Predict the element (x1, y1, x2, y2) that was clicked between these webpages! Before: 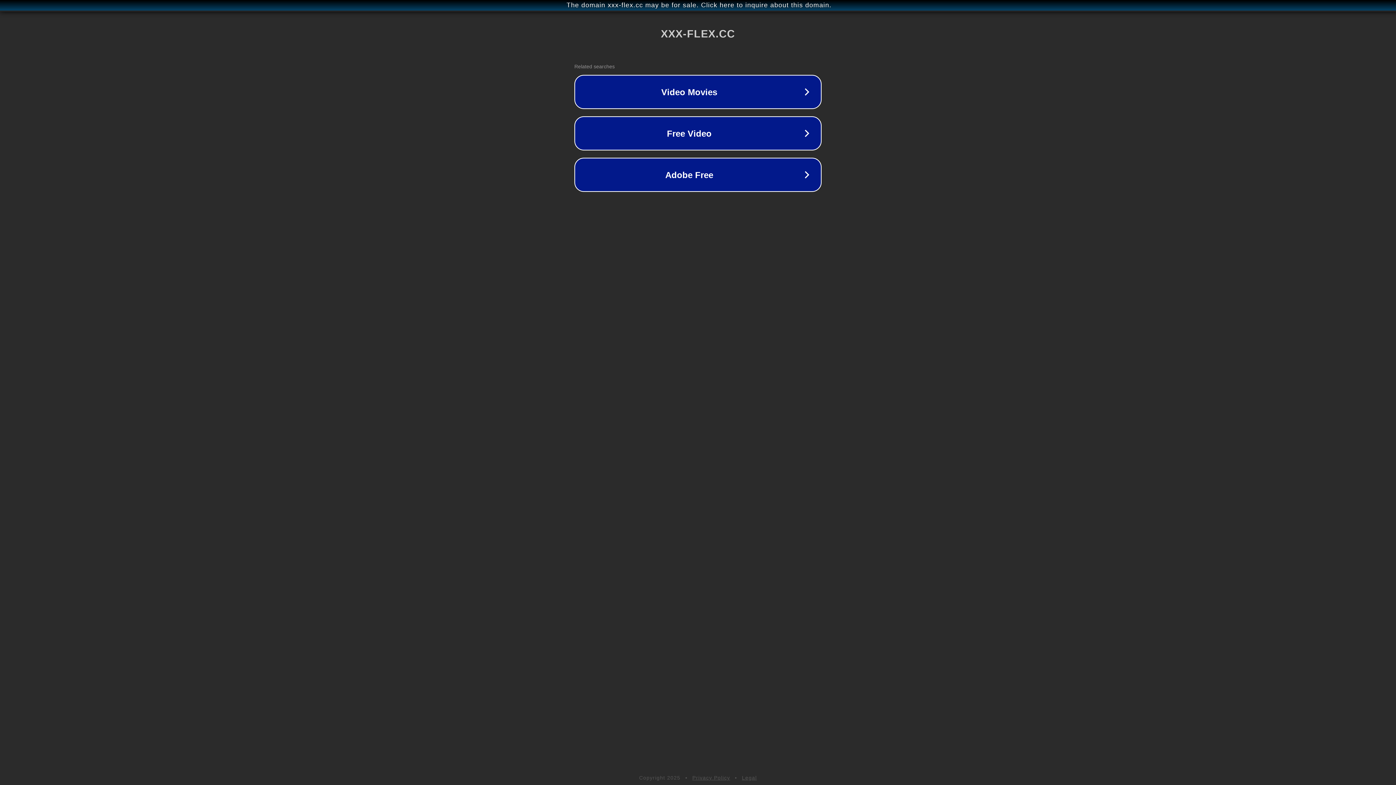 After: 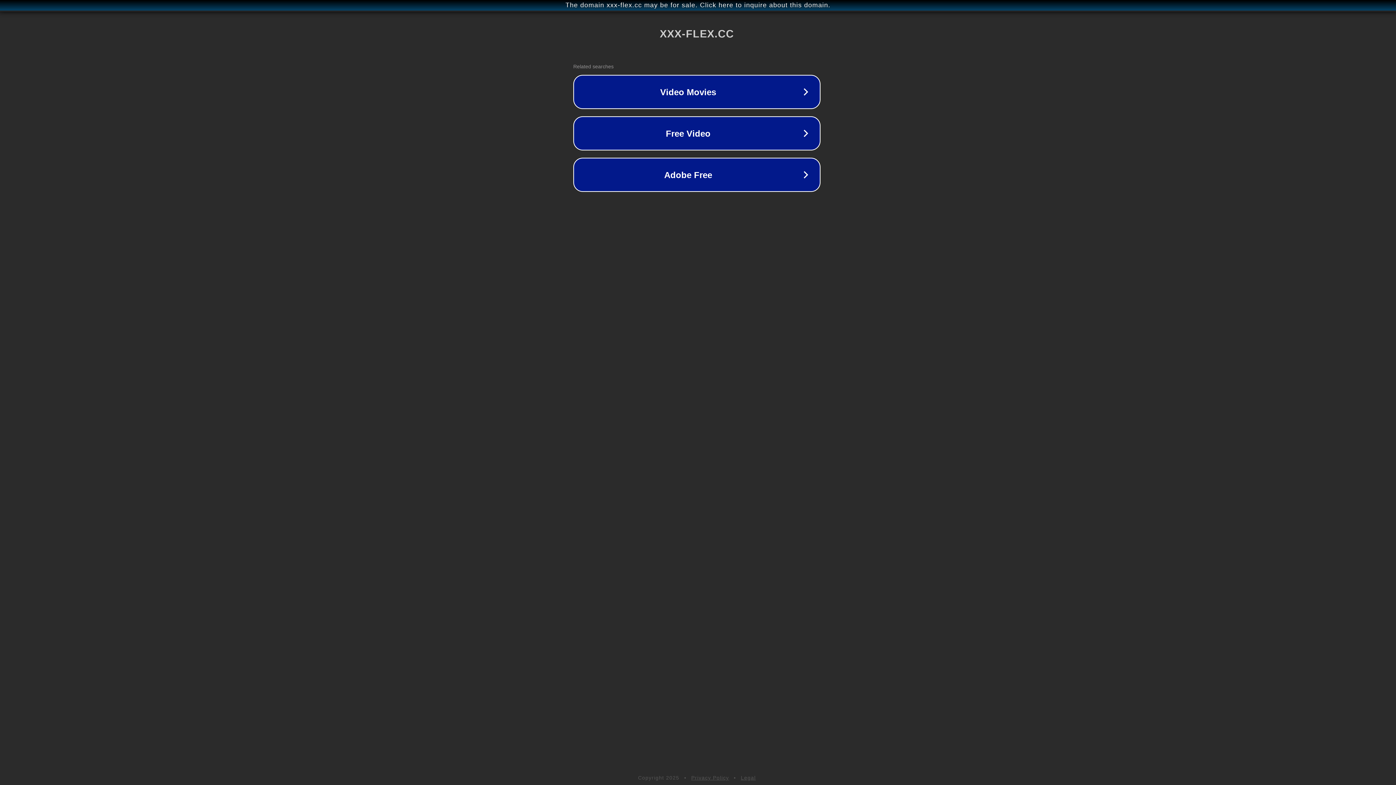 Action: bbox: (1, 1, 1397, 9) label: The domain xxx-flex.cc may be for sale. Click here to inquire about this domain.